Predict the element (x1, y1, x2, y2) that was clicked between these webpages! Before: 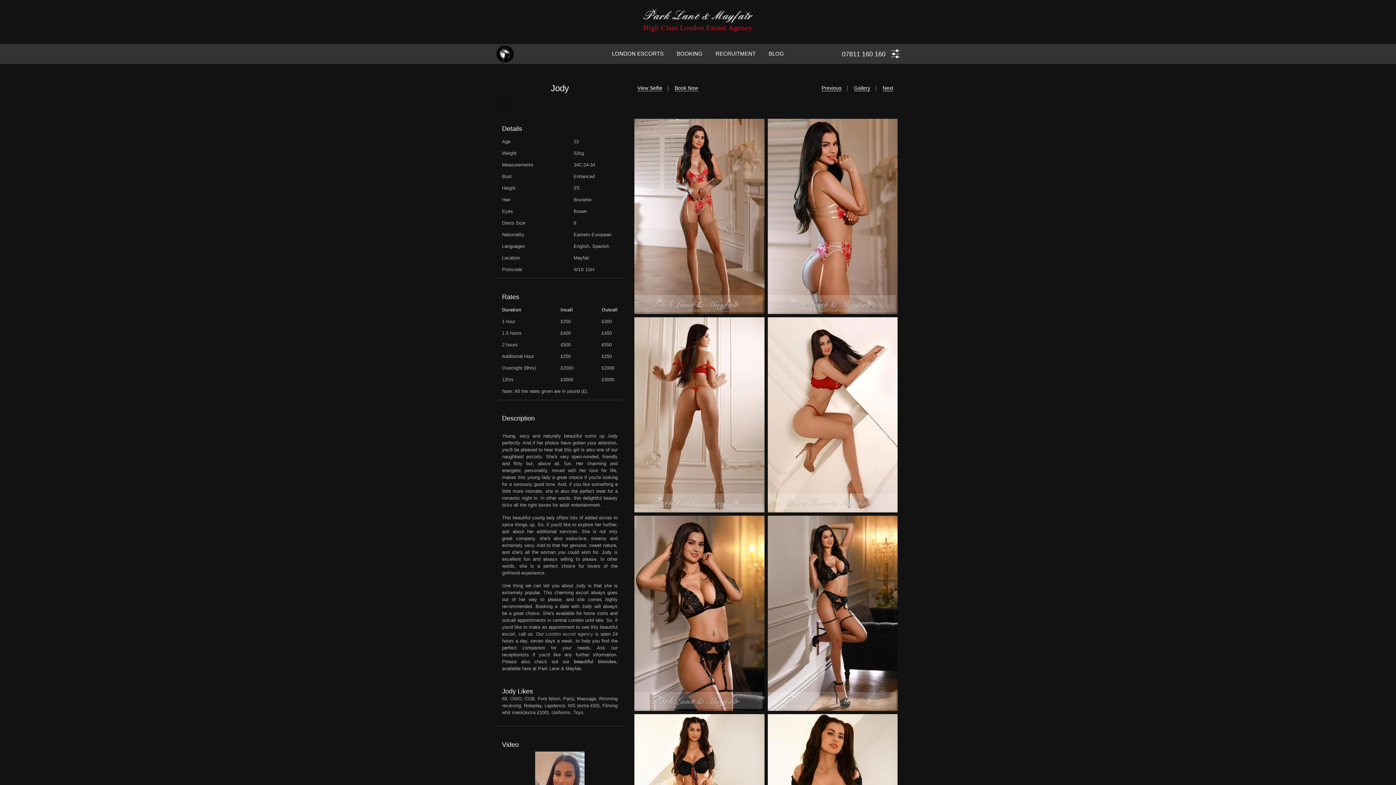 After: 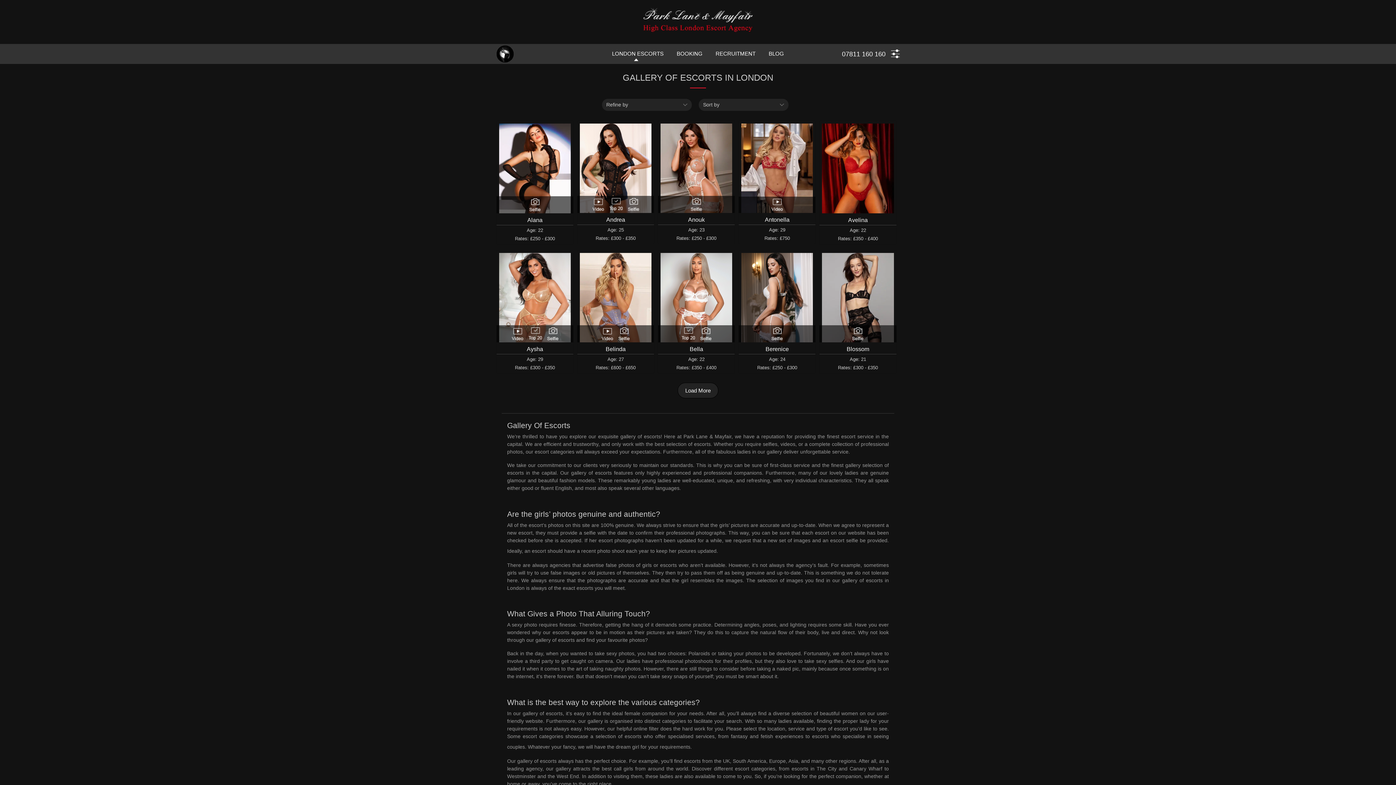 Action: bbox: (612, 49, 663, 58) label: LONDON ESCORTS